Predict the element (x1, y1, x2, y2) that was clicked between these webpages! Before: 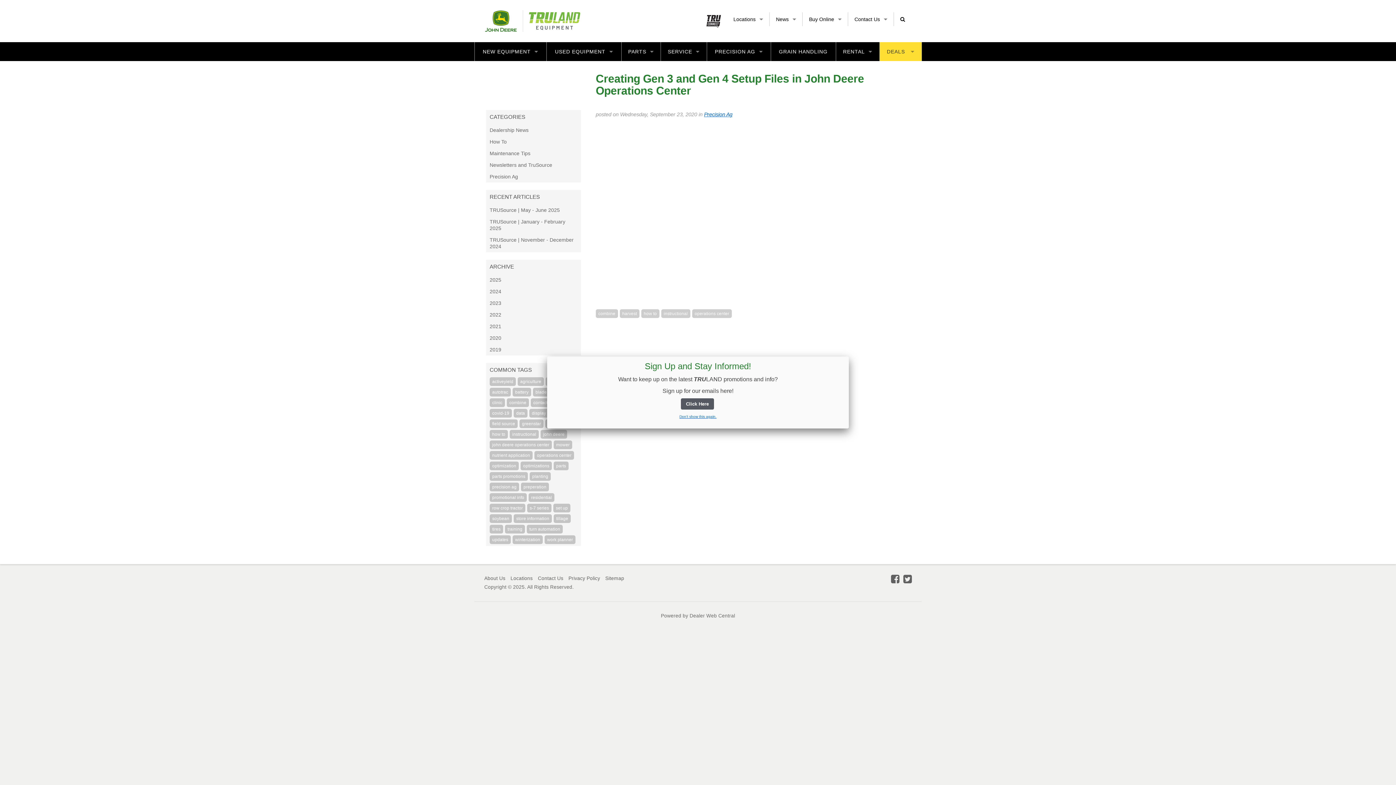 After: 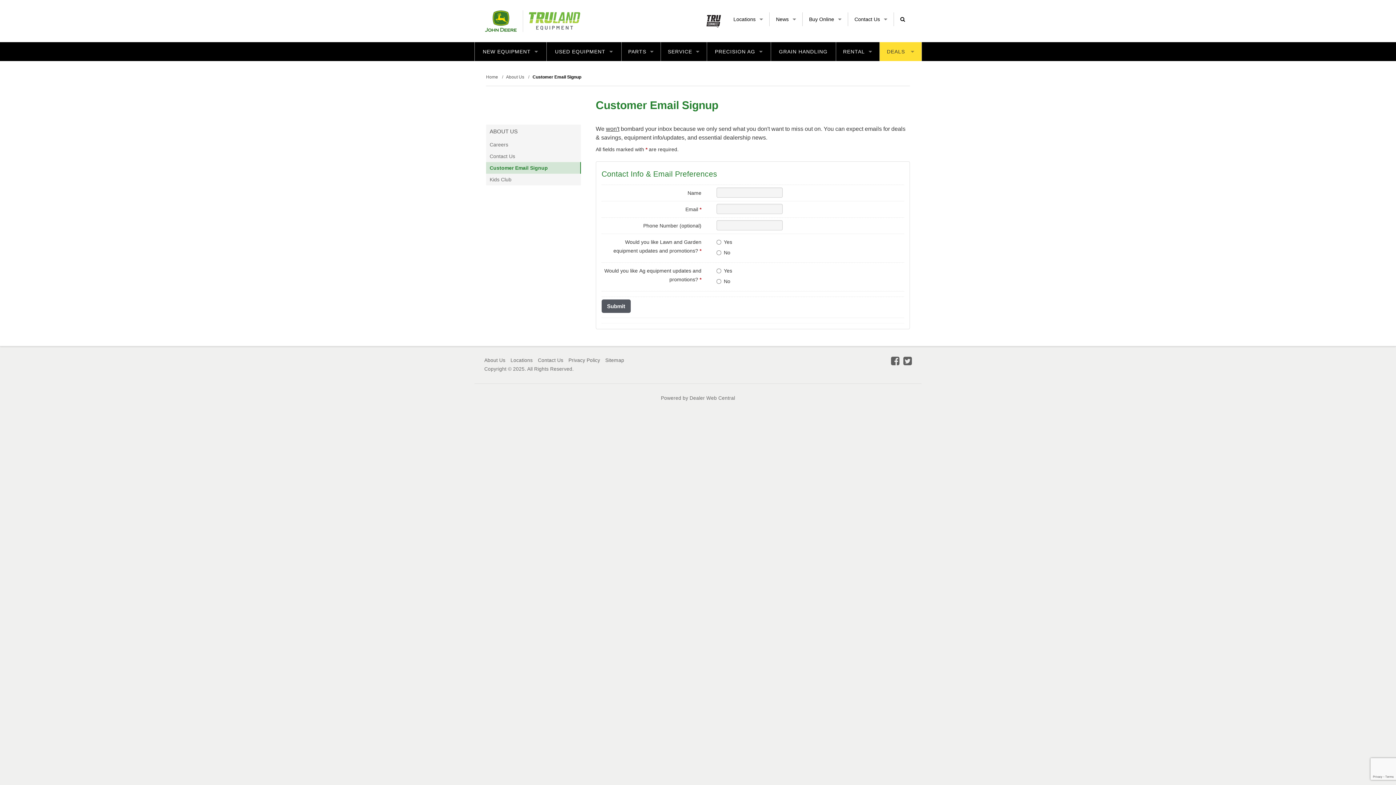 Action: label: Click Here bbox: (681, 398, 714, 409)